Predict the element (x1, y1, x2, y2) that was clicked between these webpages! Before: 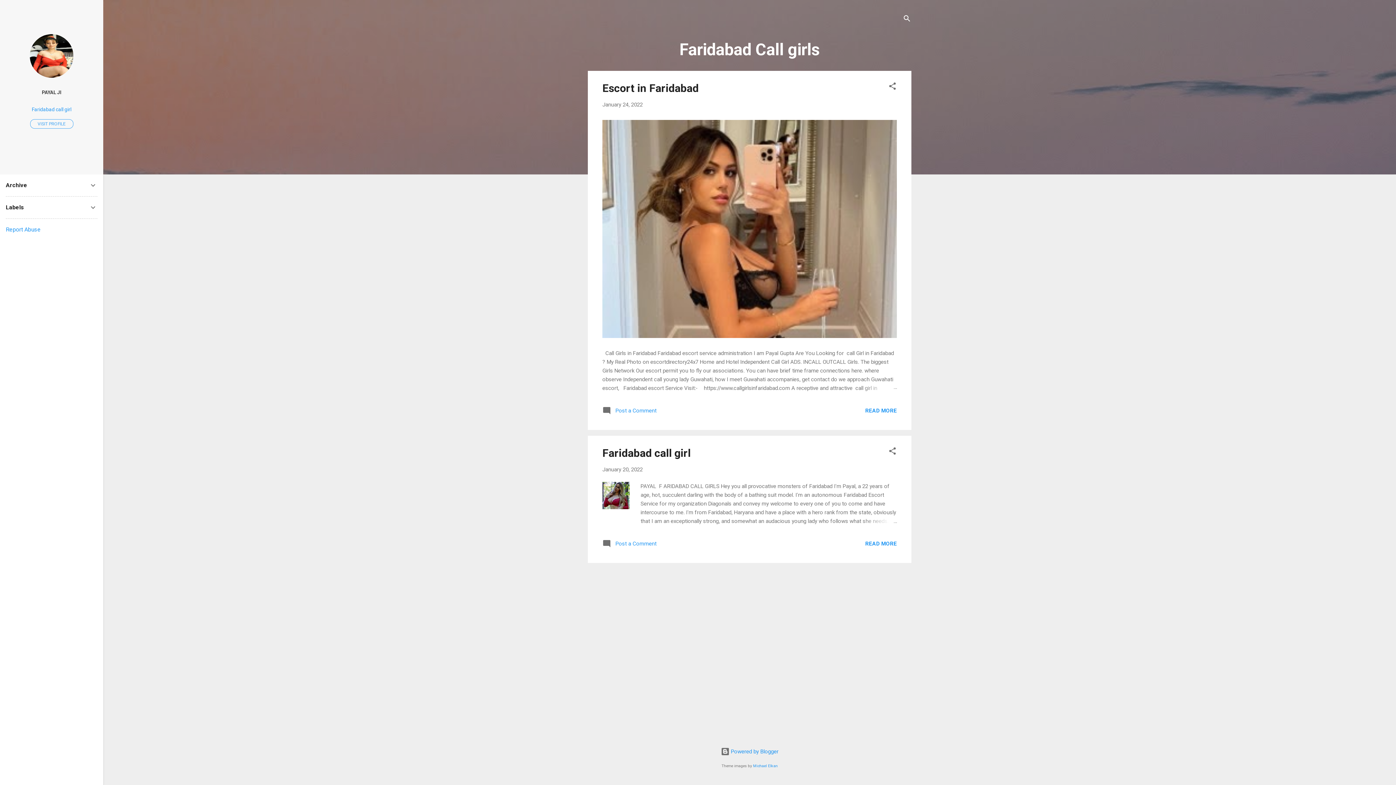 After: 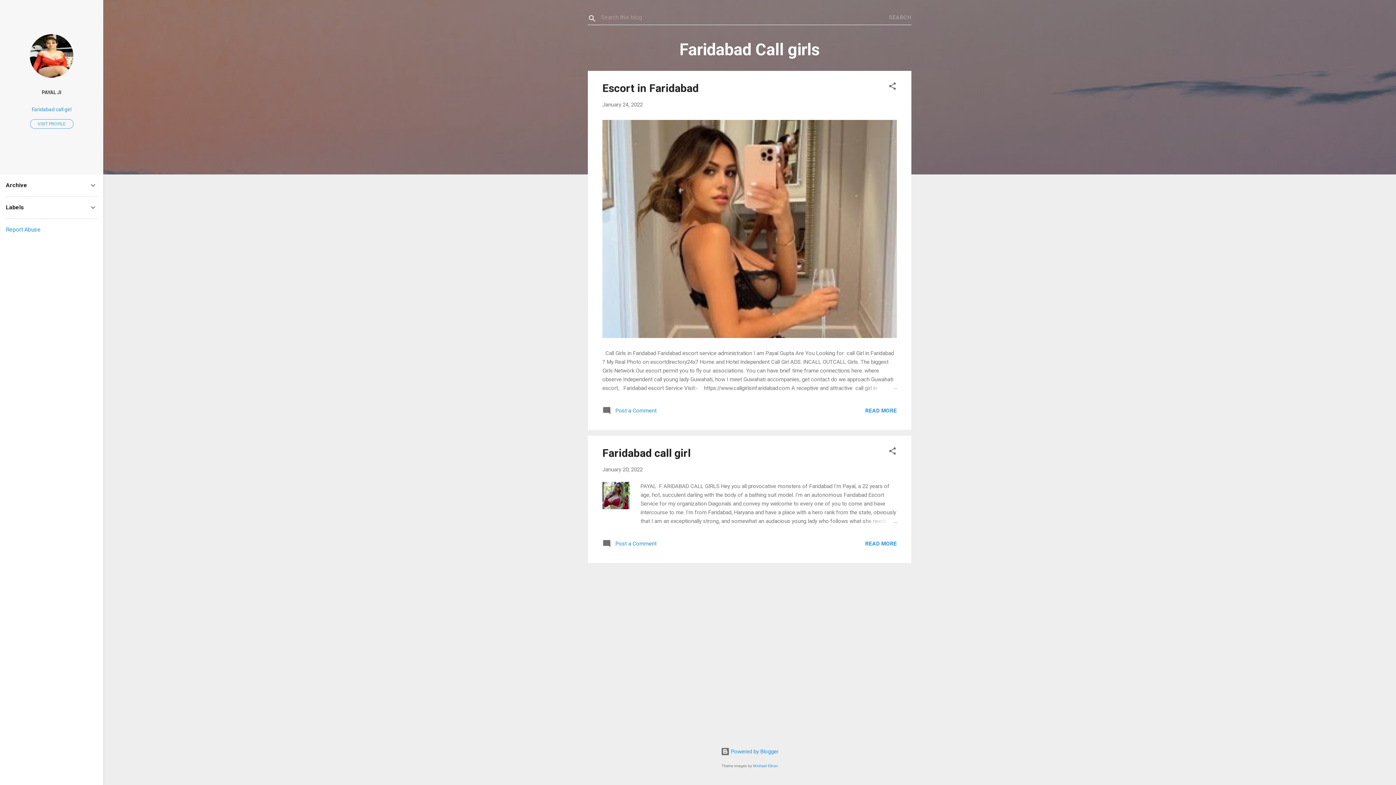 Action: bbox: (902, 8, 911, 30) label: Search